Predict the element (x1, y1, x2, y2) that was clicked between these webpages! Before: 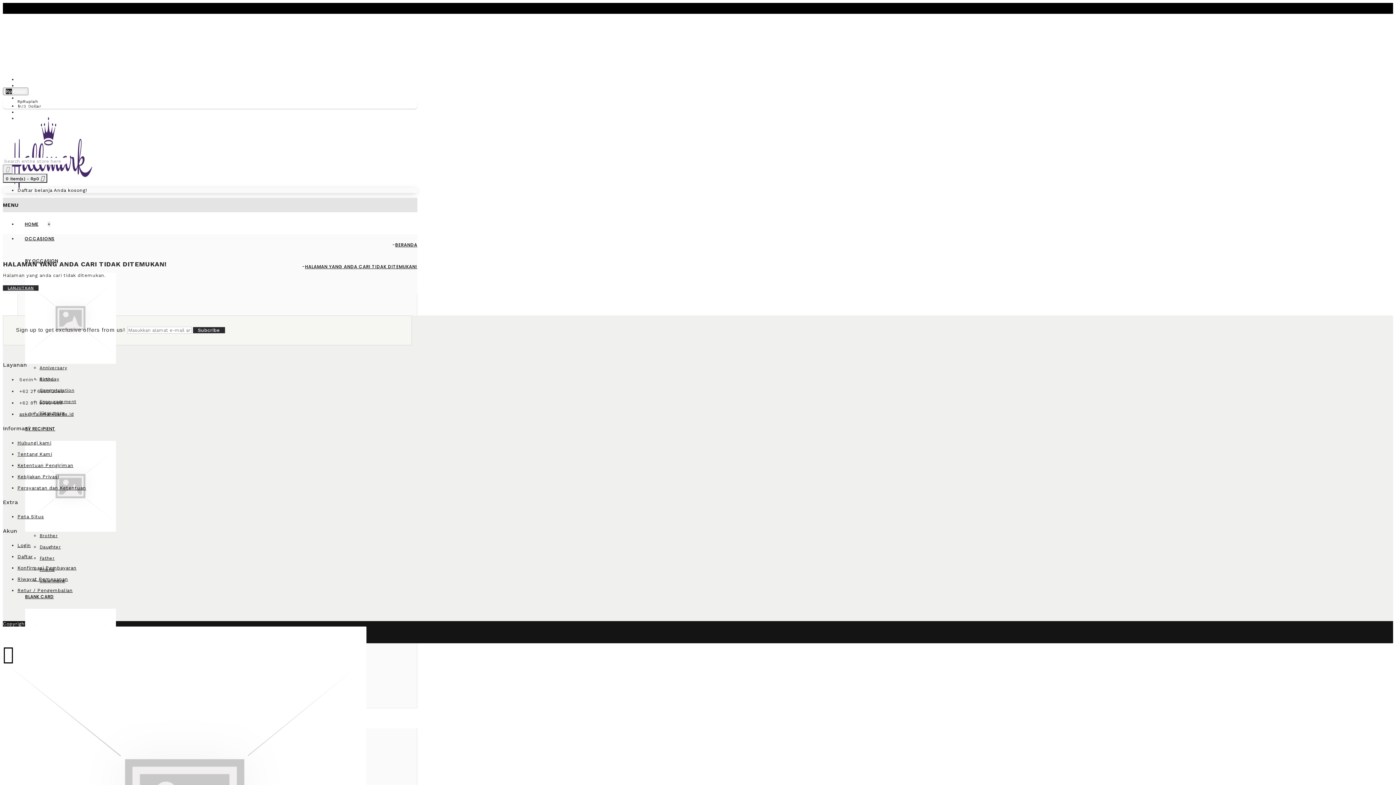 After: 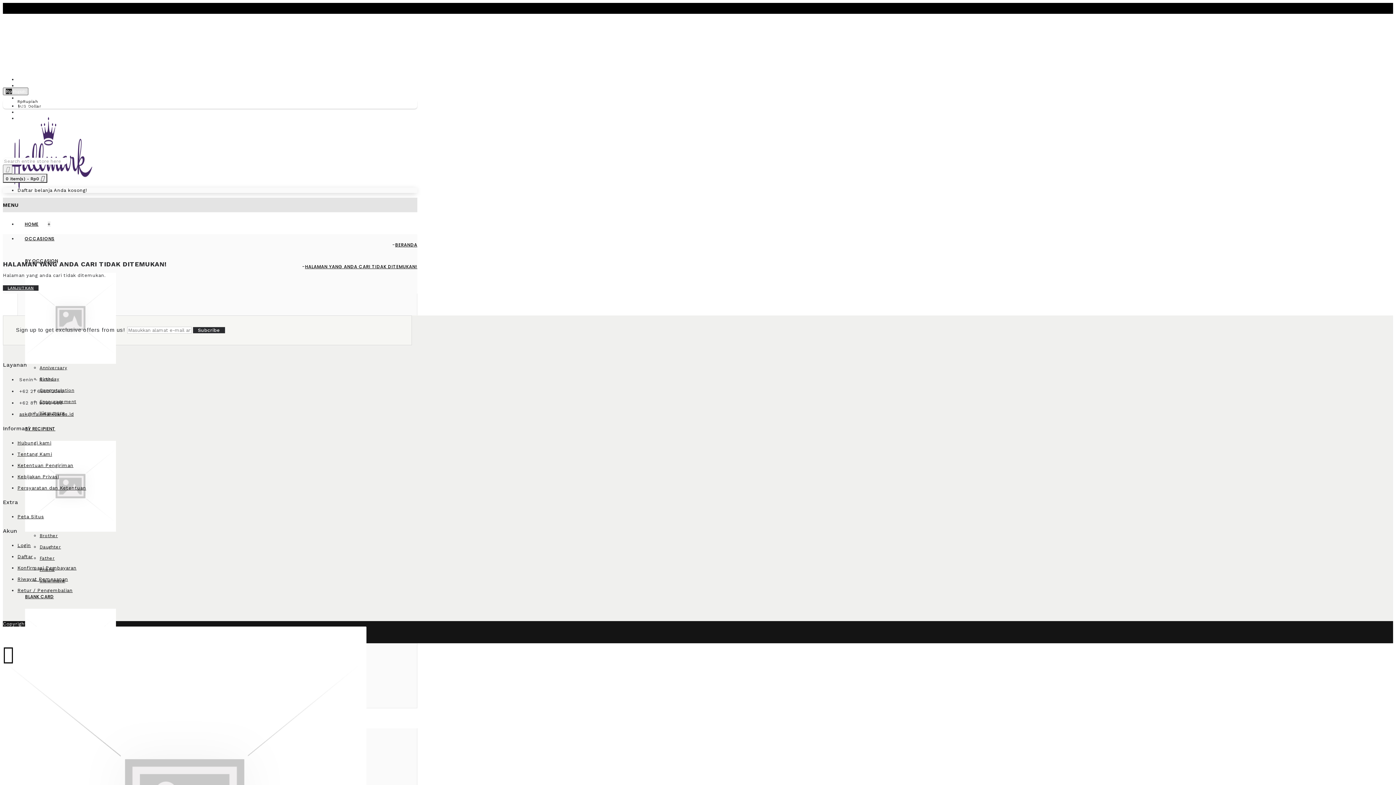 Action: label: Rp Rupiah bbox: (2, 87, 28, 95)